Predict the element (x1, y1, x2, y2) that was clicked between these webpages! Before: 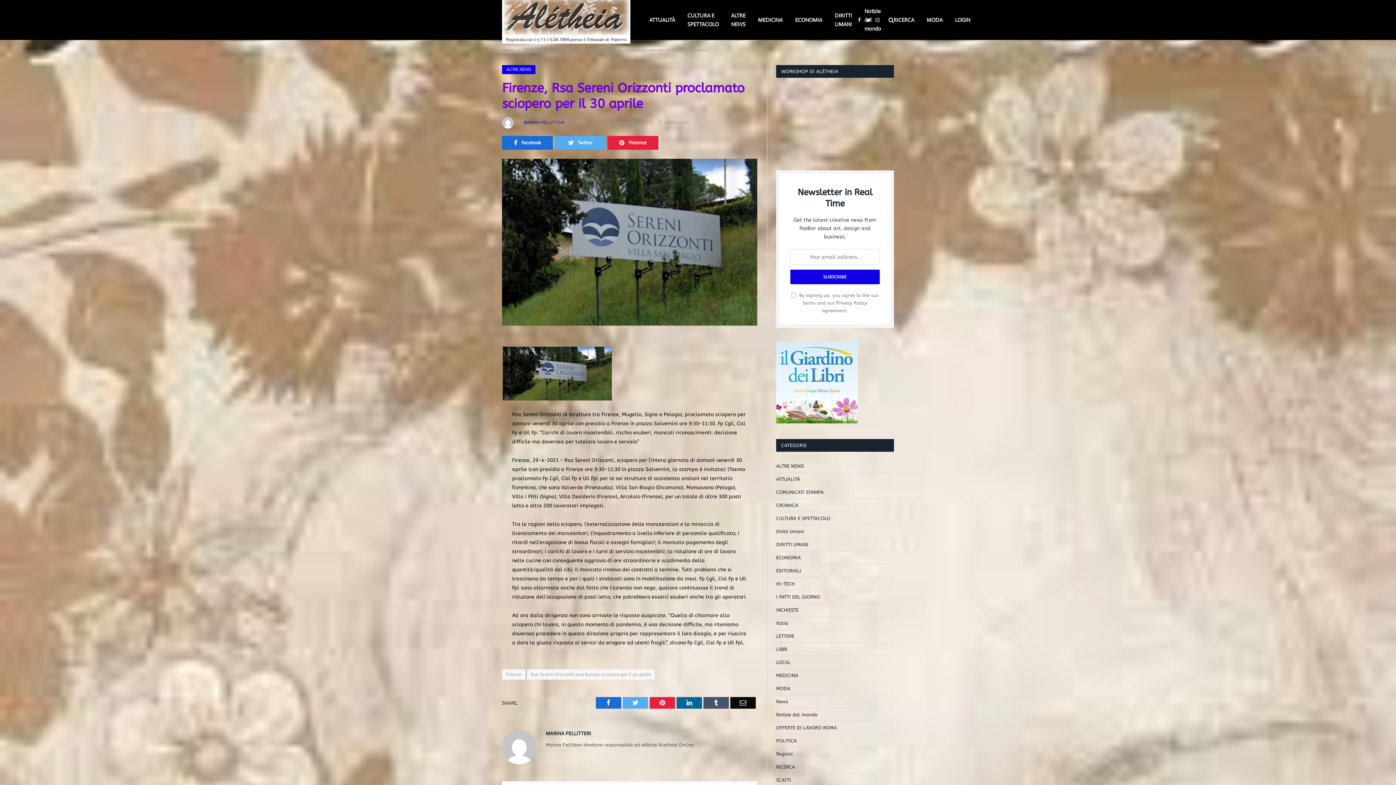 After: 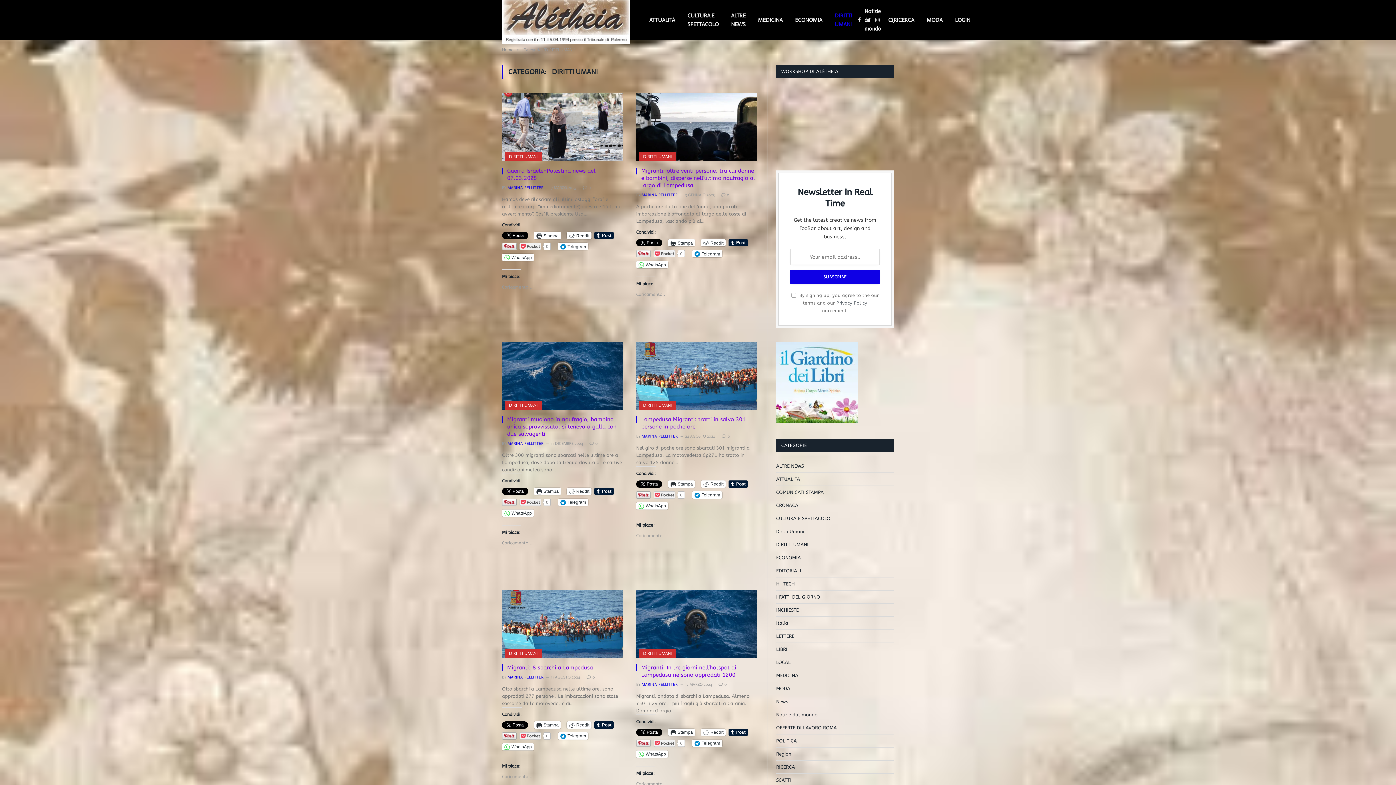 Action: bbox: (828, 0, 858, 40) label: DIRITTI UMANI